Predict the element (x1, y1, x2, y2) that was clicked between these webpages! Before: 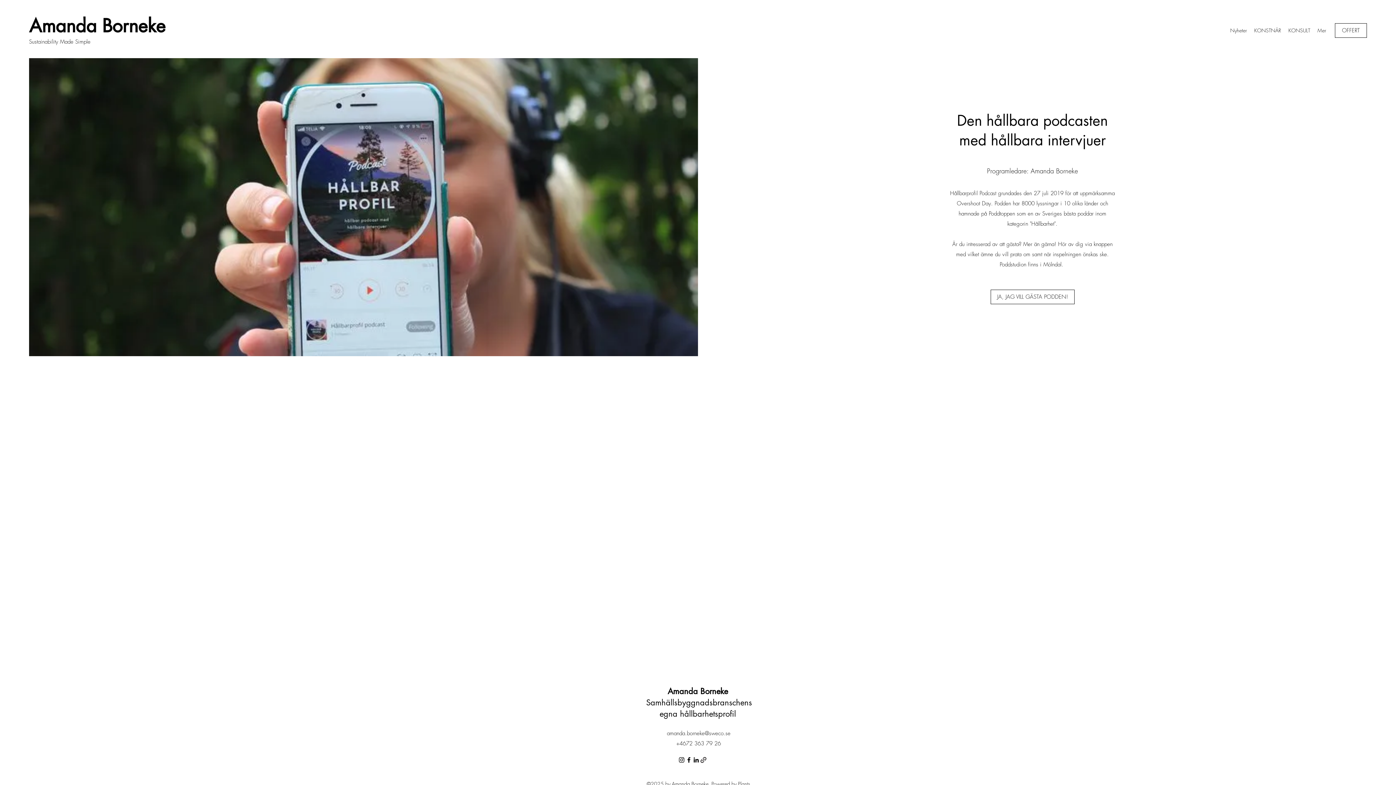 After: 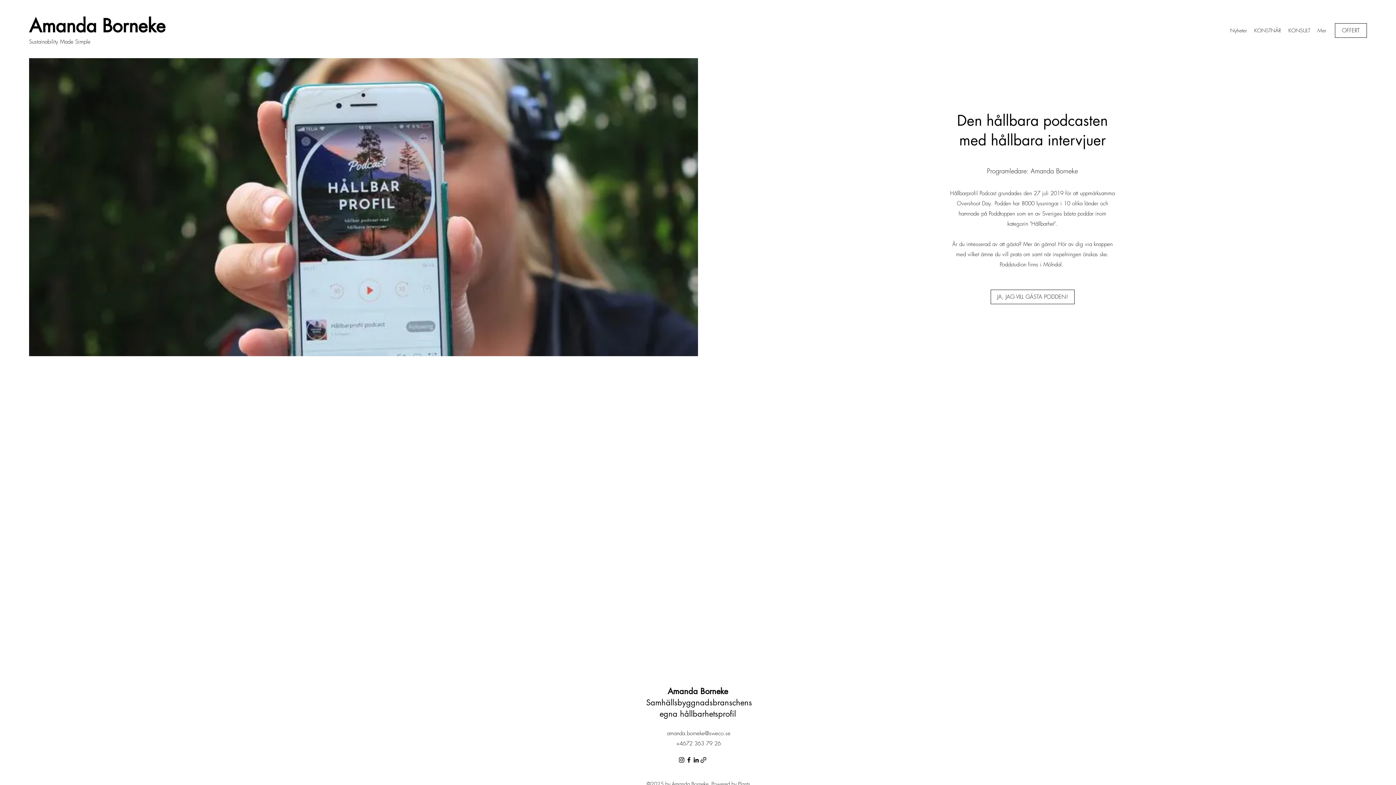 Action: bbox: (685, 756, 692, 764) label: Facebook